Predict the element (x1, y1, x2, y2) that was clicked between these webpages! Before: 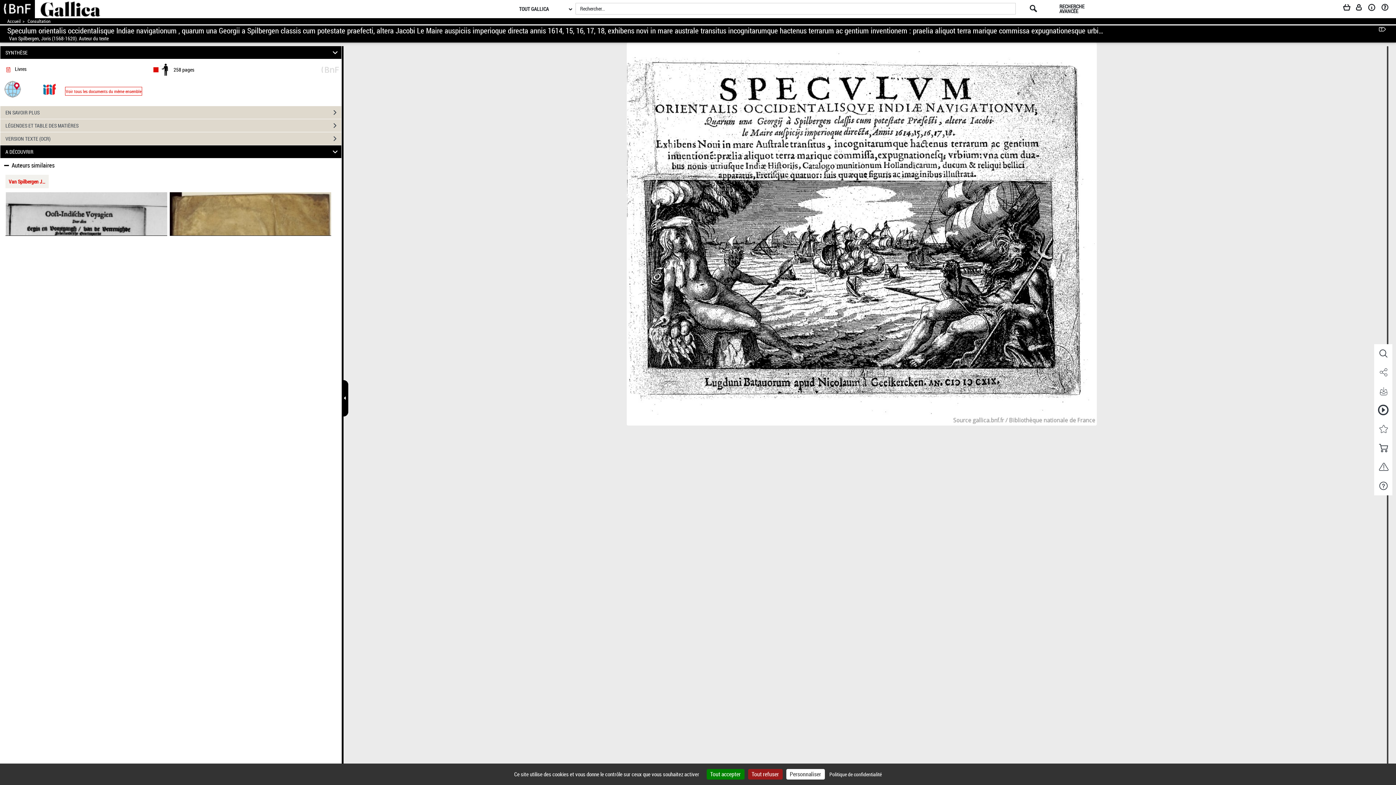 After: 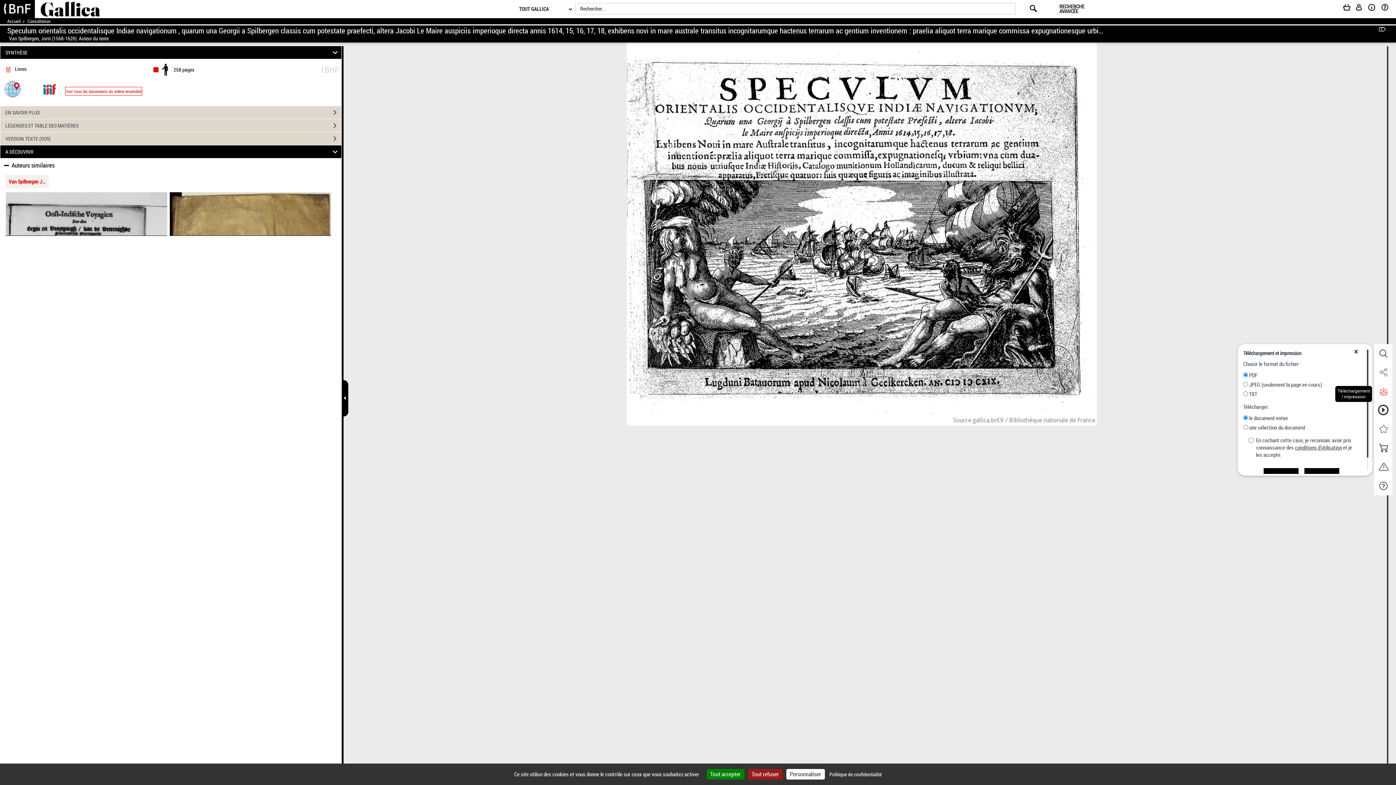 Action: bbox: (1374, 382, 1392, 400) label: Téléchargement / impression